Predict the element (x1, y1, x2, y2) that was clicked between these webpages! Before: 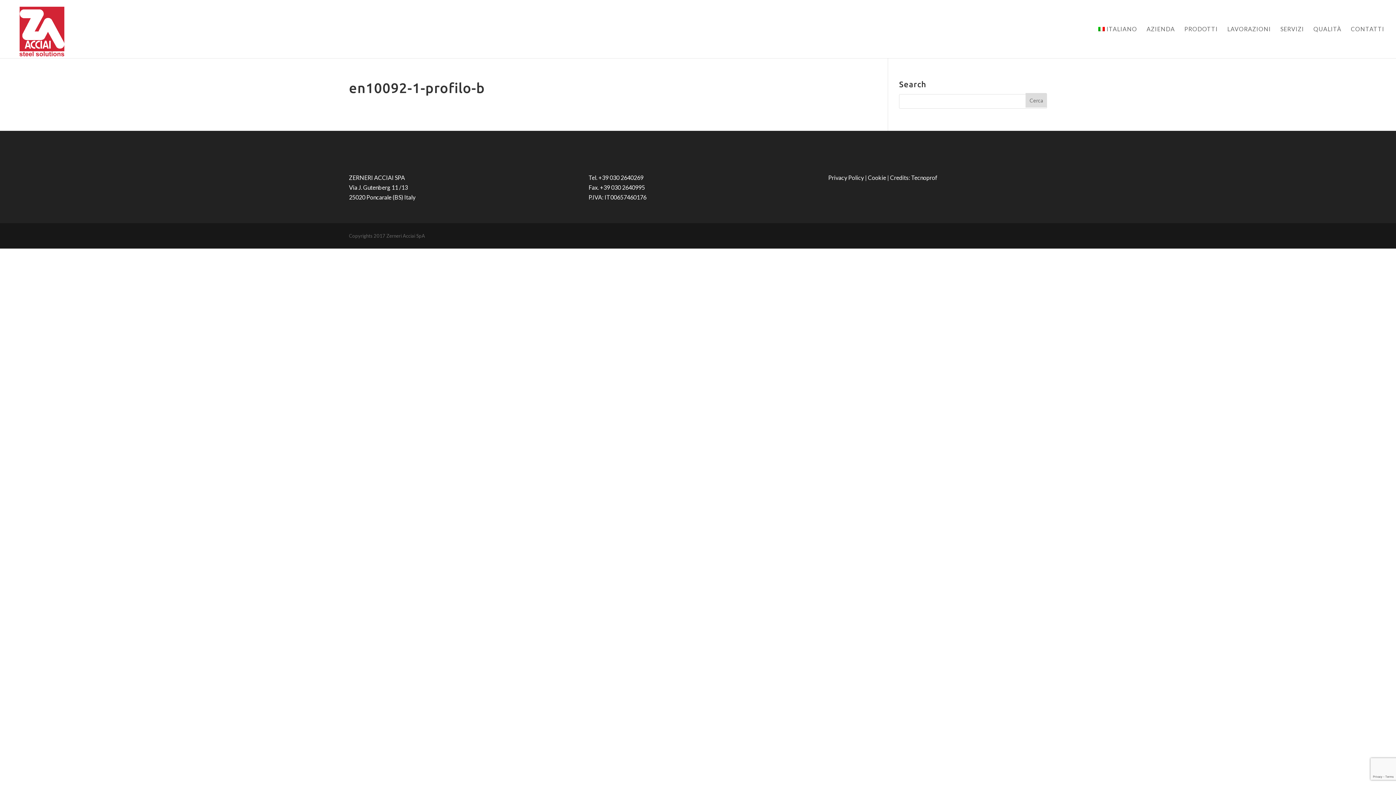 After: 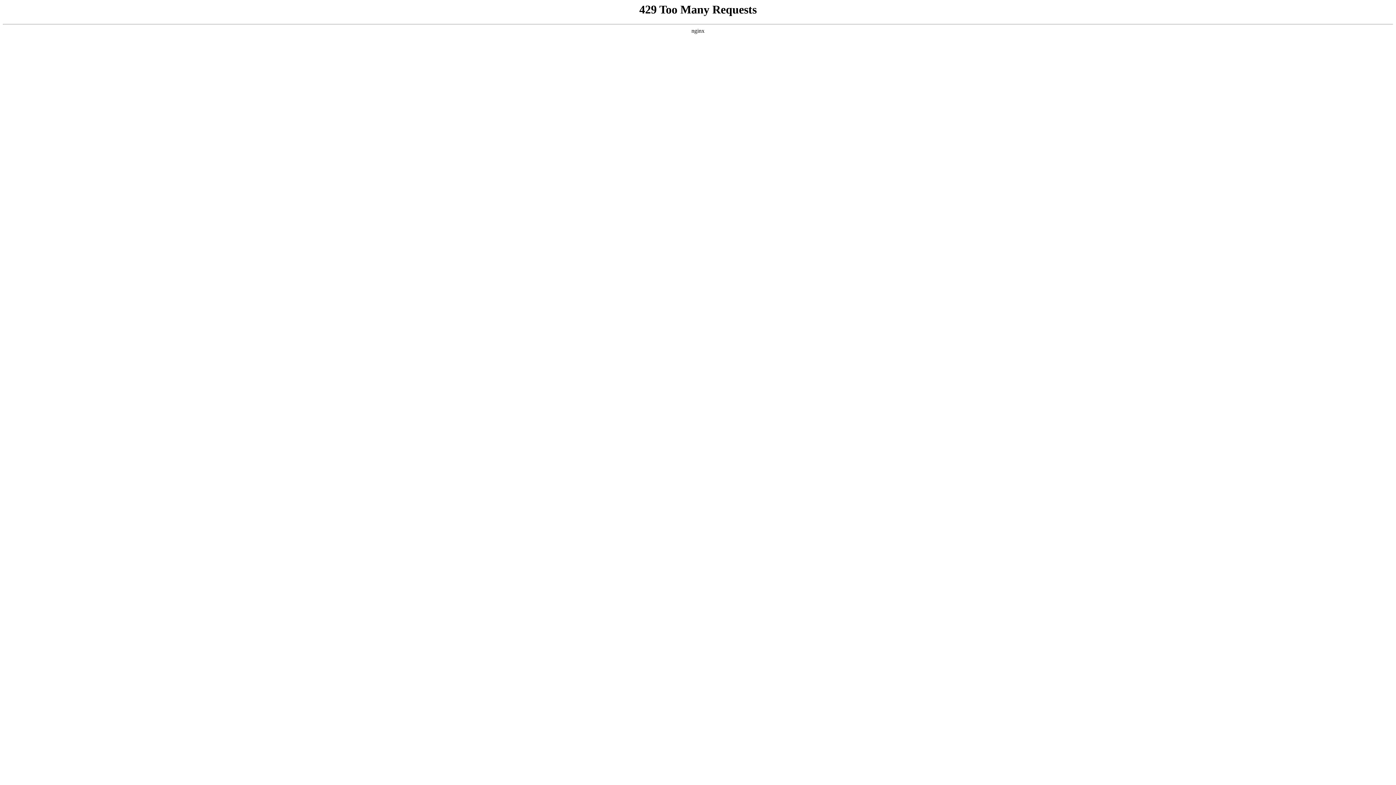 Action: label: PRODOTTI bbox: (1184, 26, 1218, 58)